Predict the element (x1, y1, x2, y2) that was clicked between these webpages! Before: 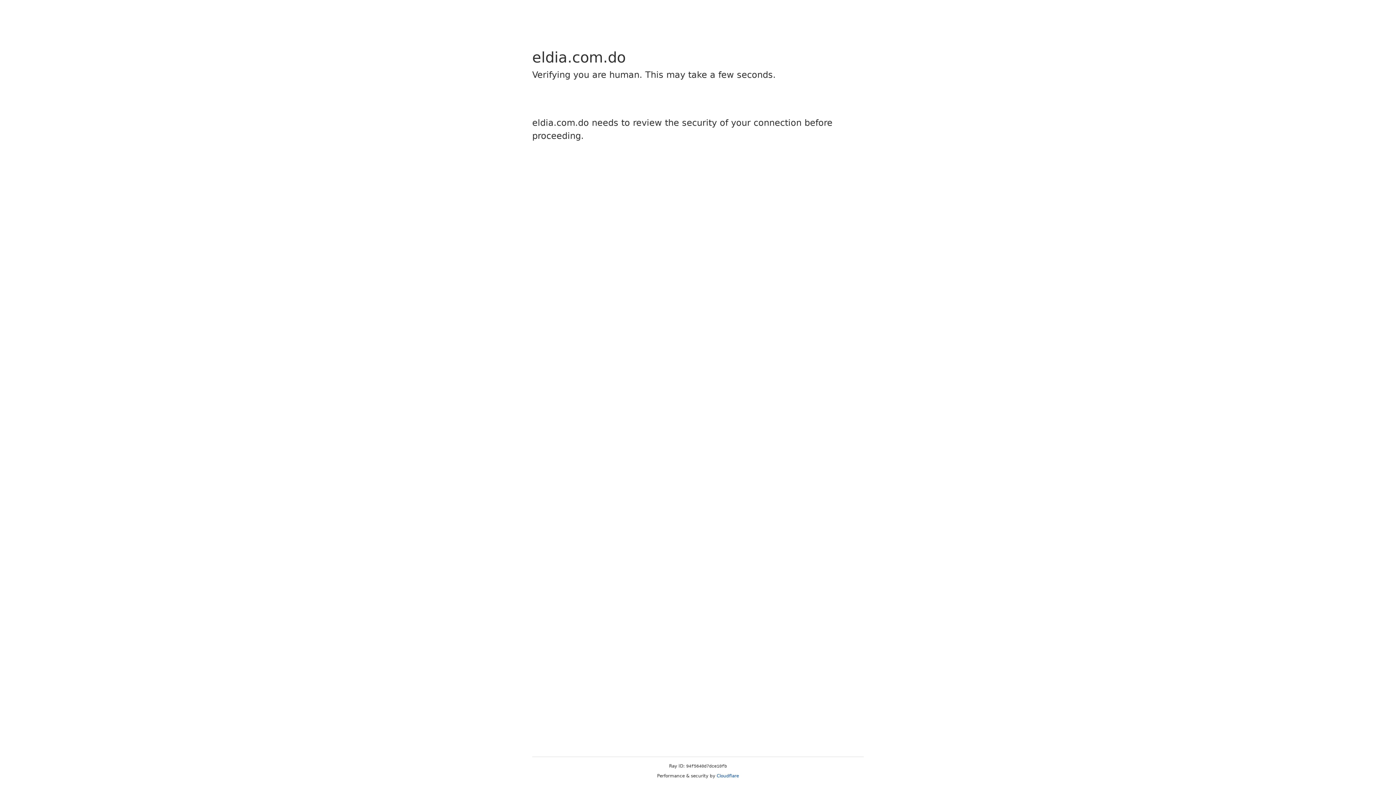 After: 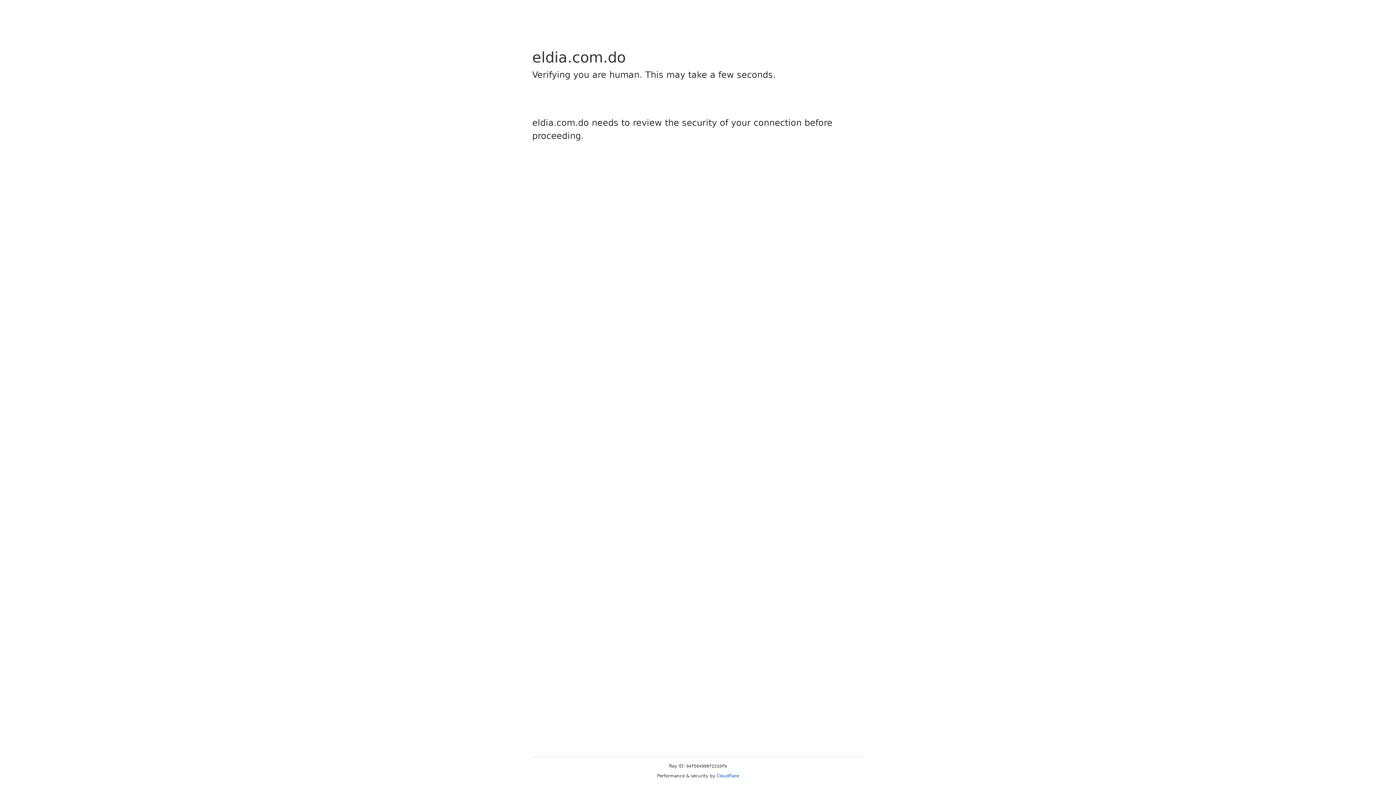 Action: label: Cloudflare bbox: (716, 773, 739, 778)